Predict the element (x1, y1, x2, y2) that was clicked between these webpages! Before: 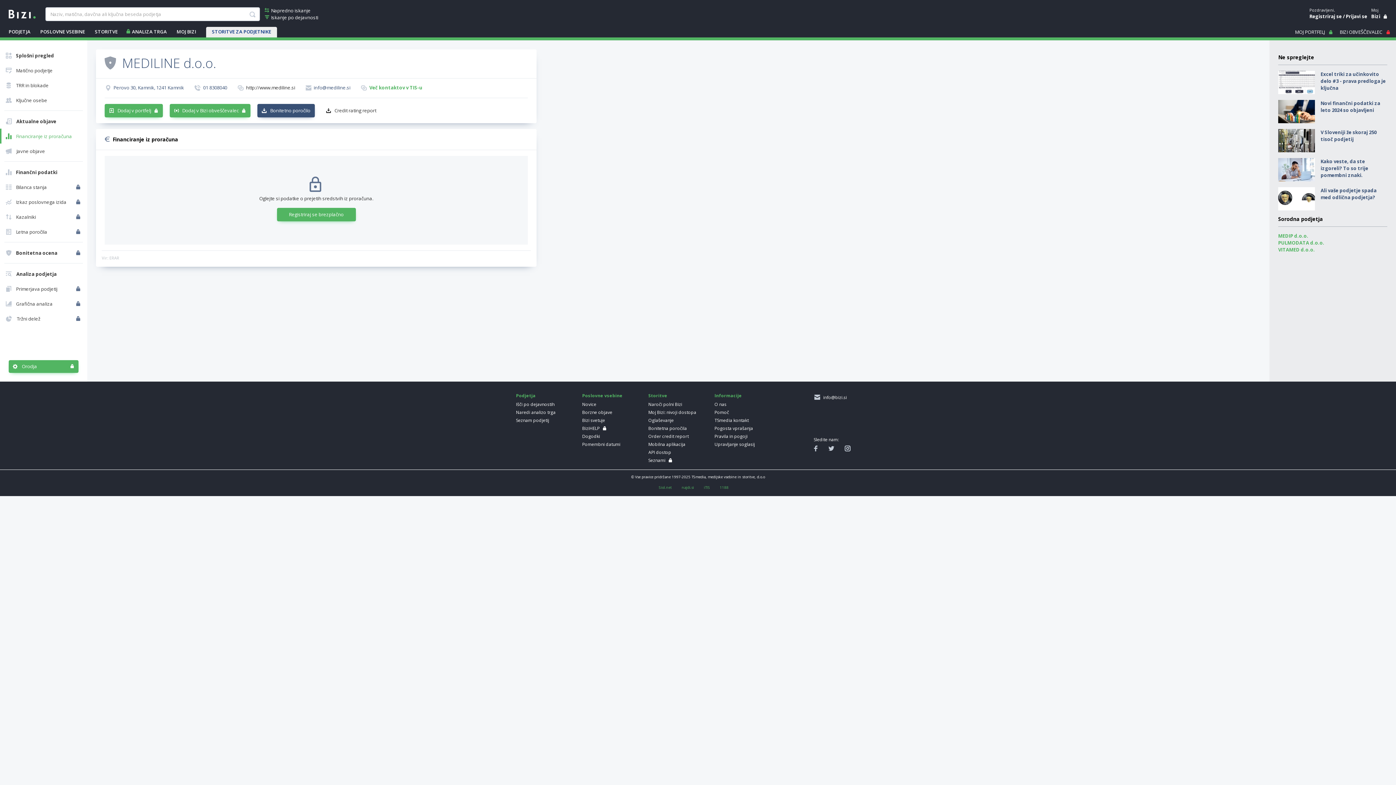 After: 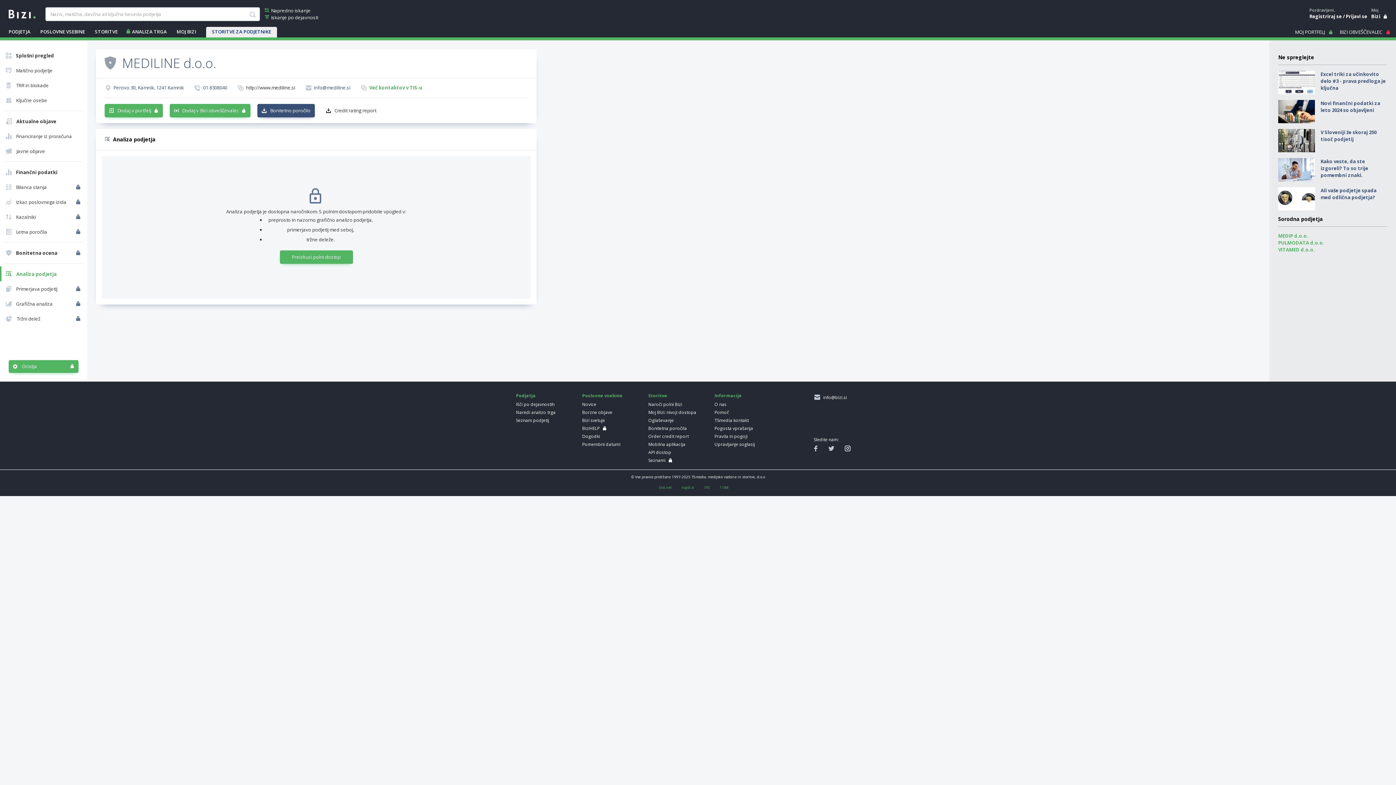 Action: label: Analiza podjetja bbox: (1, 266, 85, 281)